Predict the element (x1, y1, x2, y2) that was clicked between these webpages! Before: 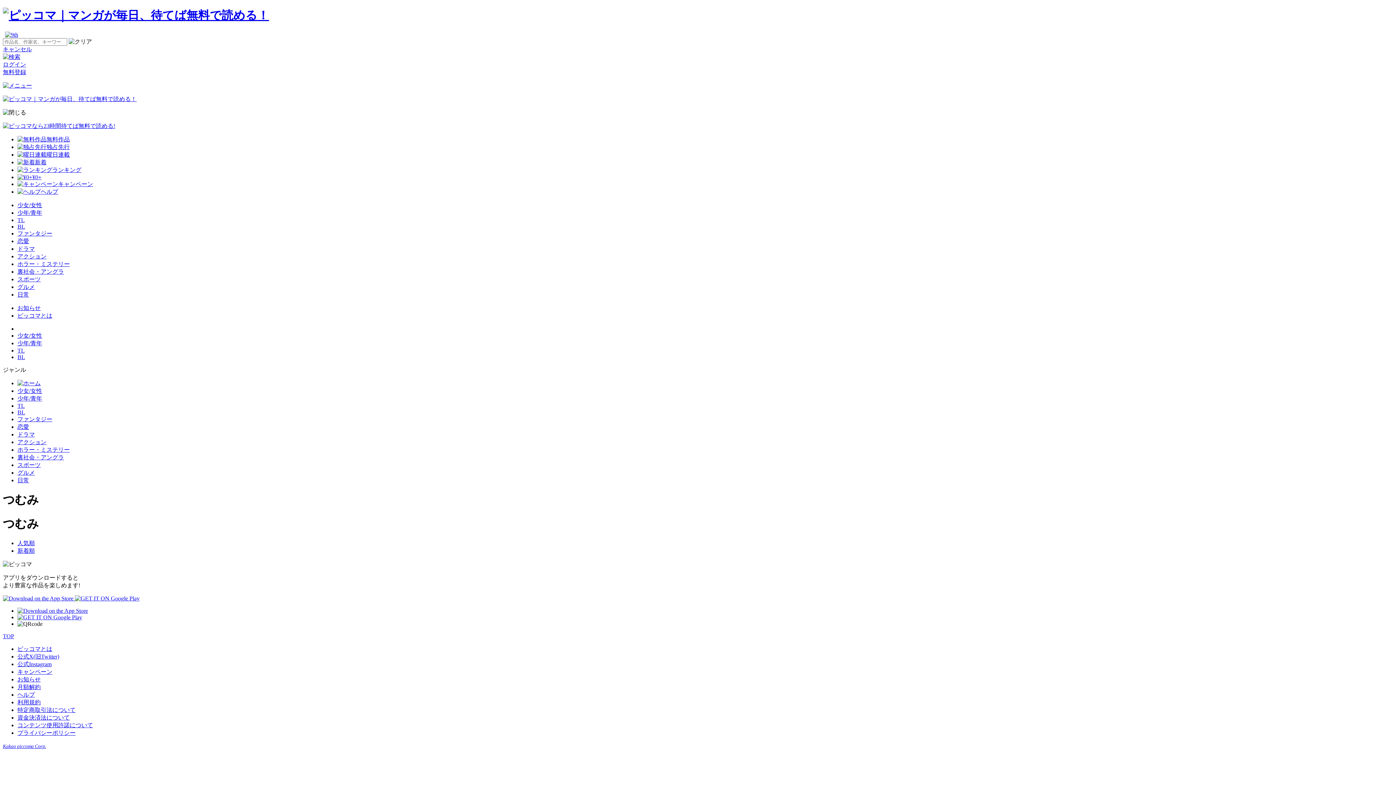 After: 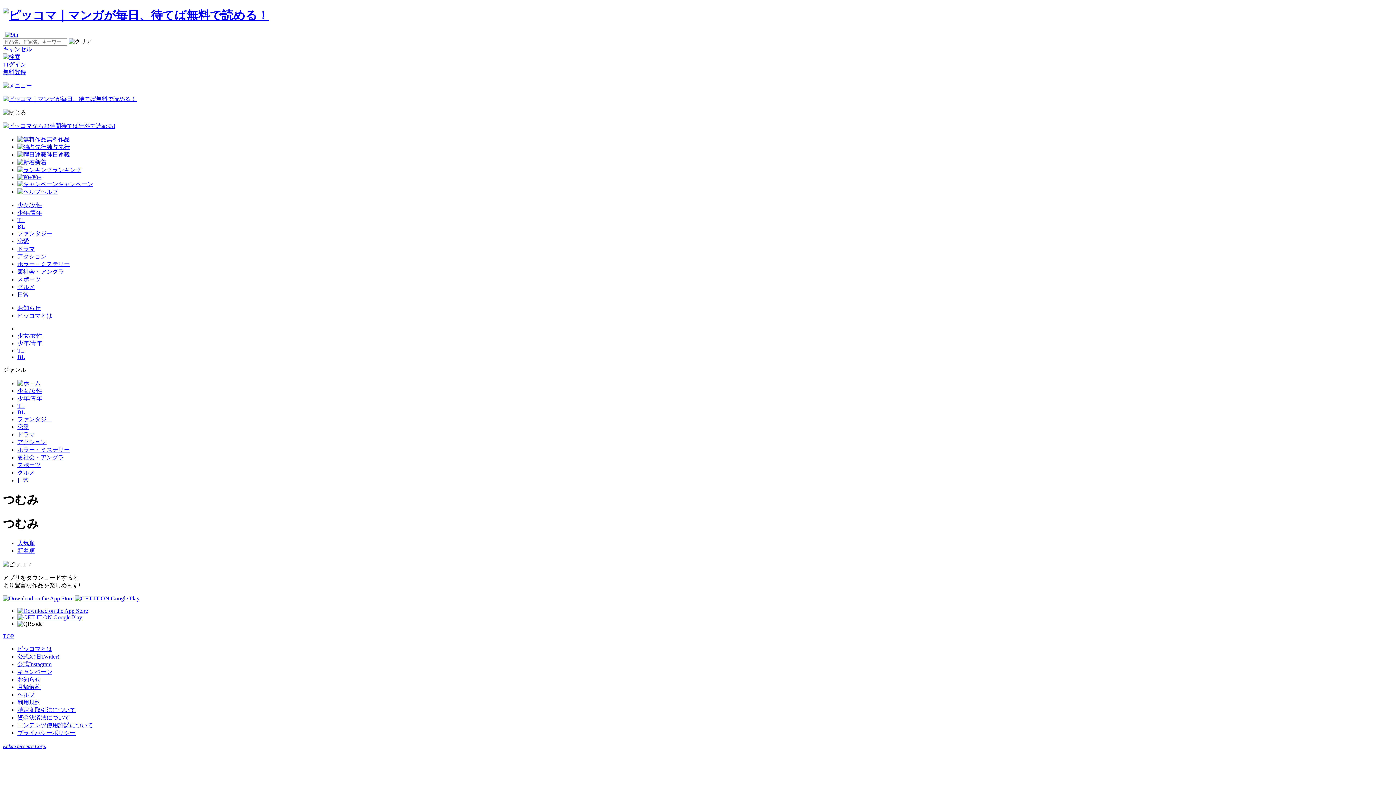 Action: bbox: (17, 540, 34, 546) label: 人気順